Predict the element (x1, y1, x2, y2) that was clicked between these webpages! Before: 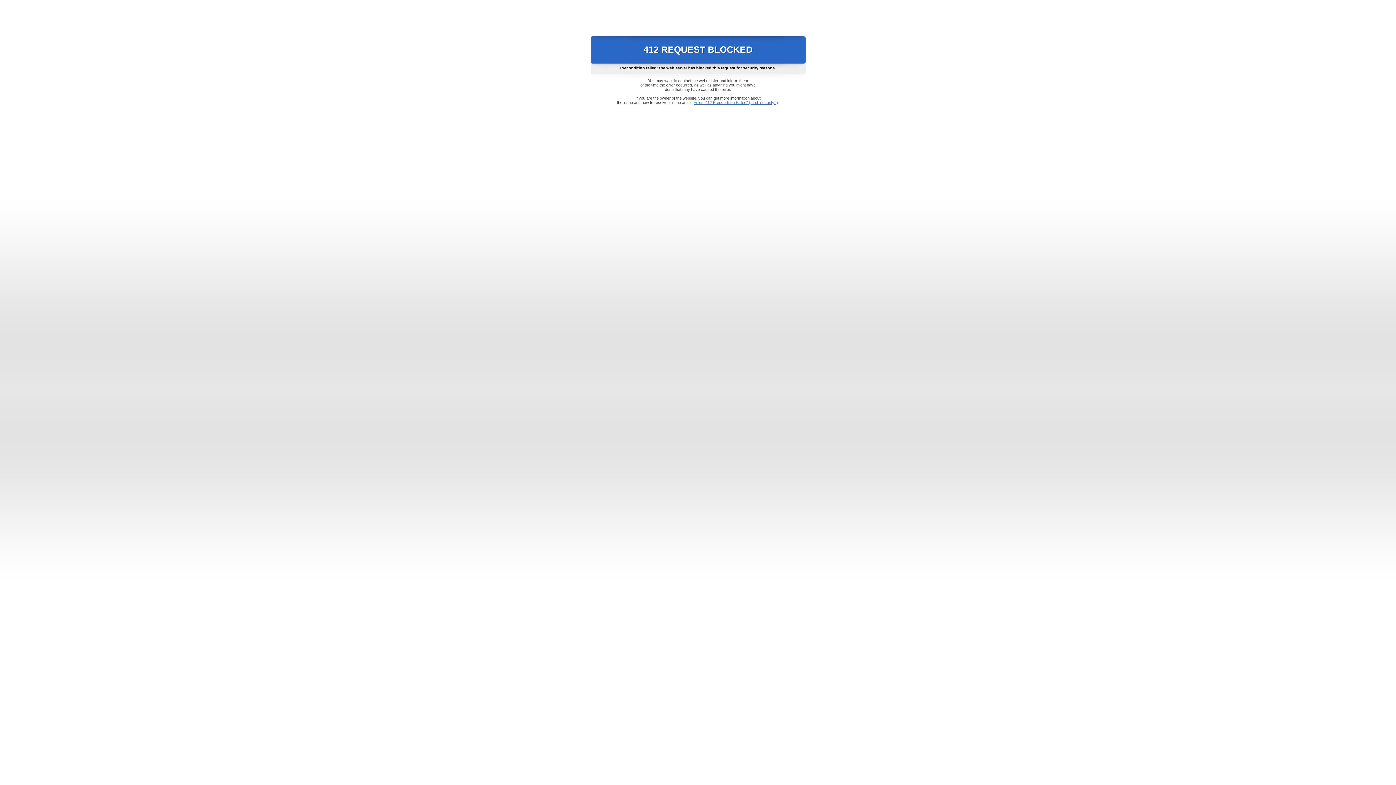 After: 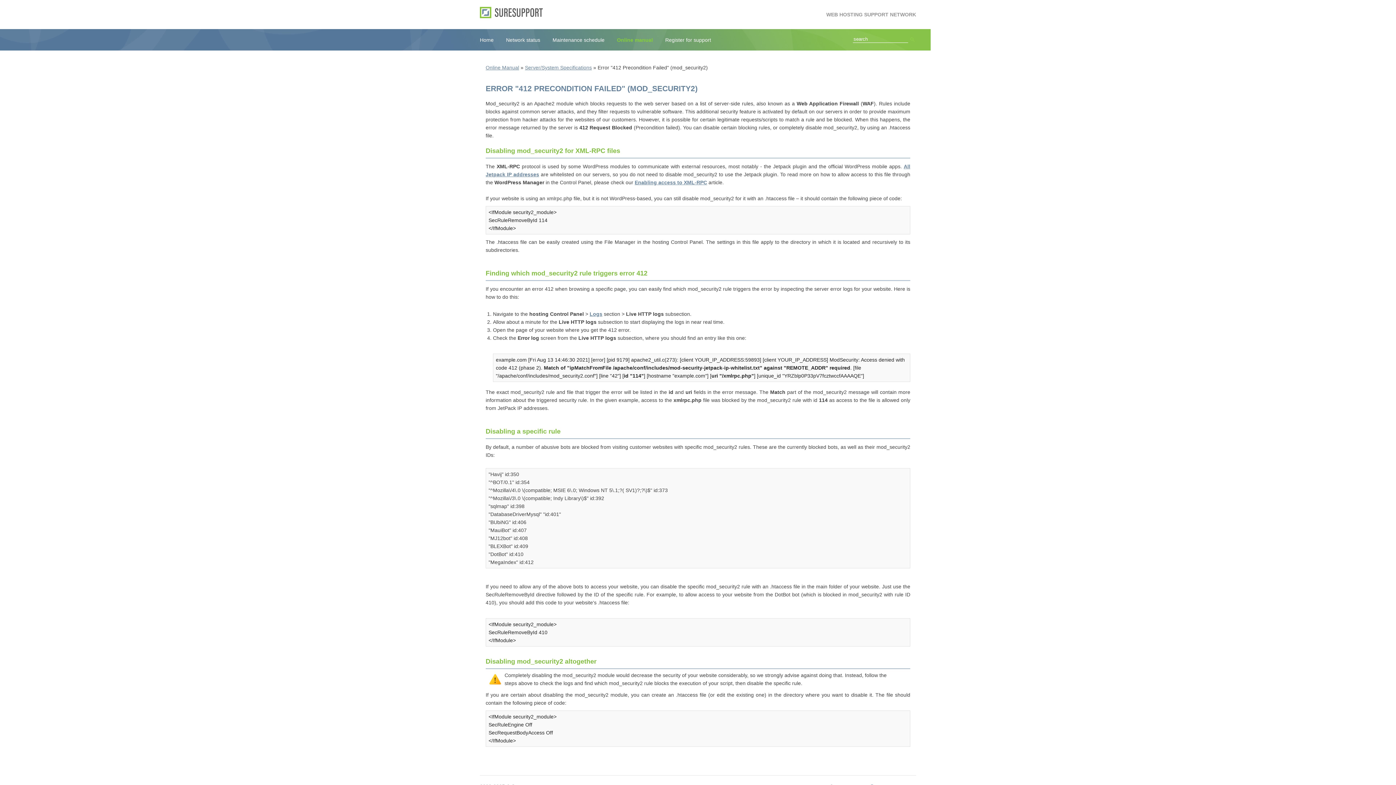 Action: bbox: (693, 100, 778, 104) label: Error "412 Precondition Failed" (mod_security2)